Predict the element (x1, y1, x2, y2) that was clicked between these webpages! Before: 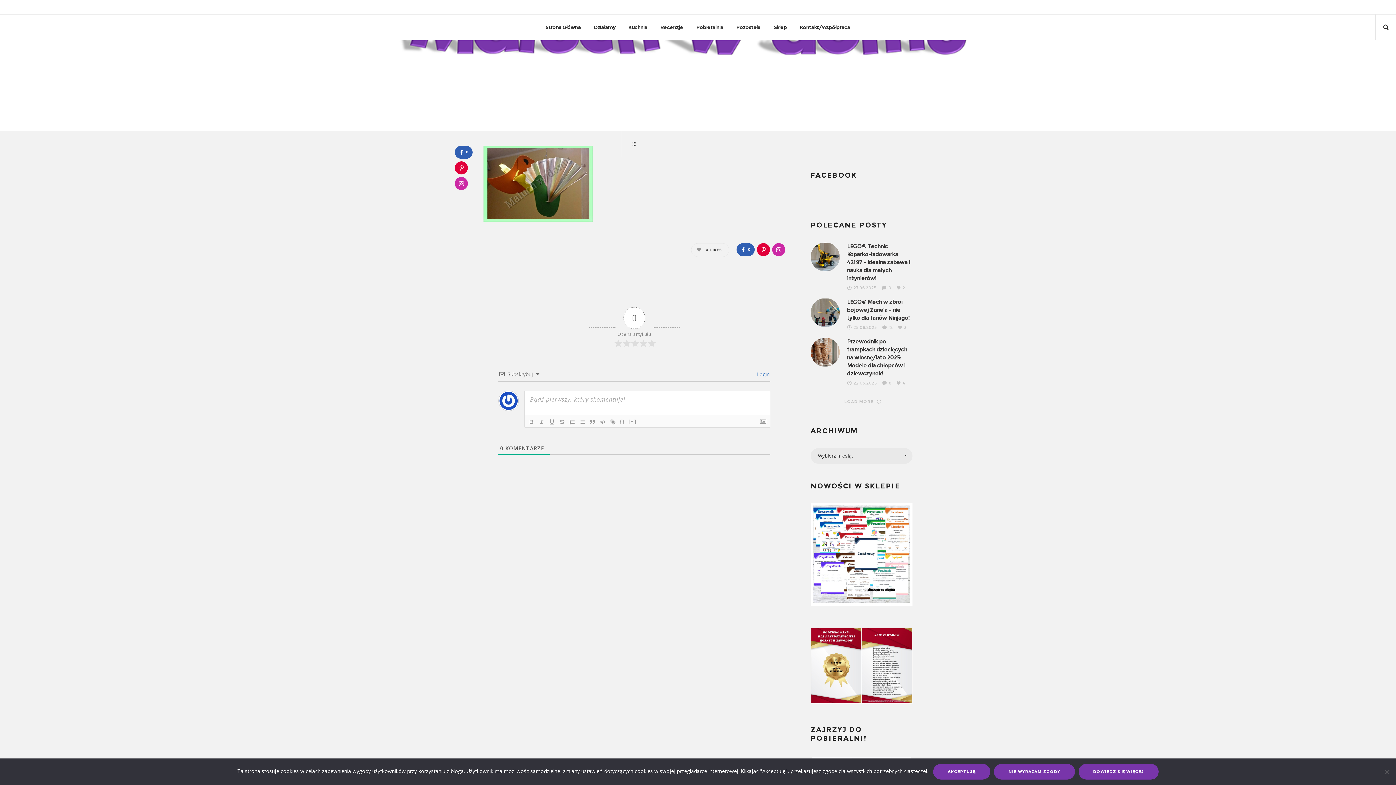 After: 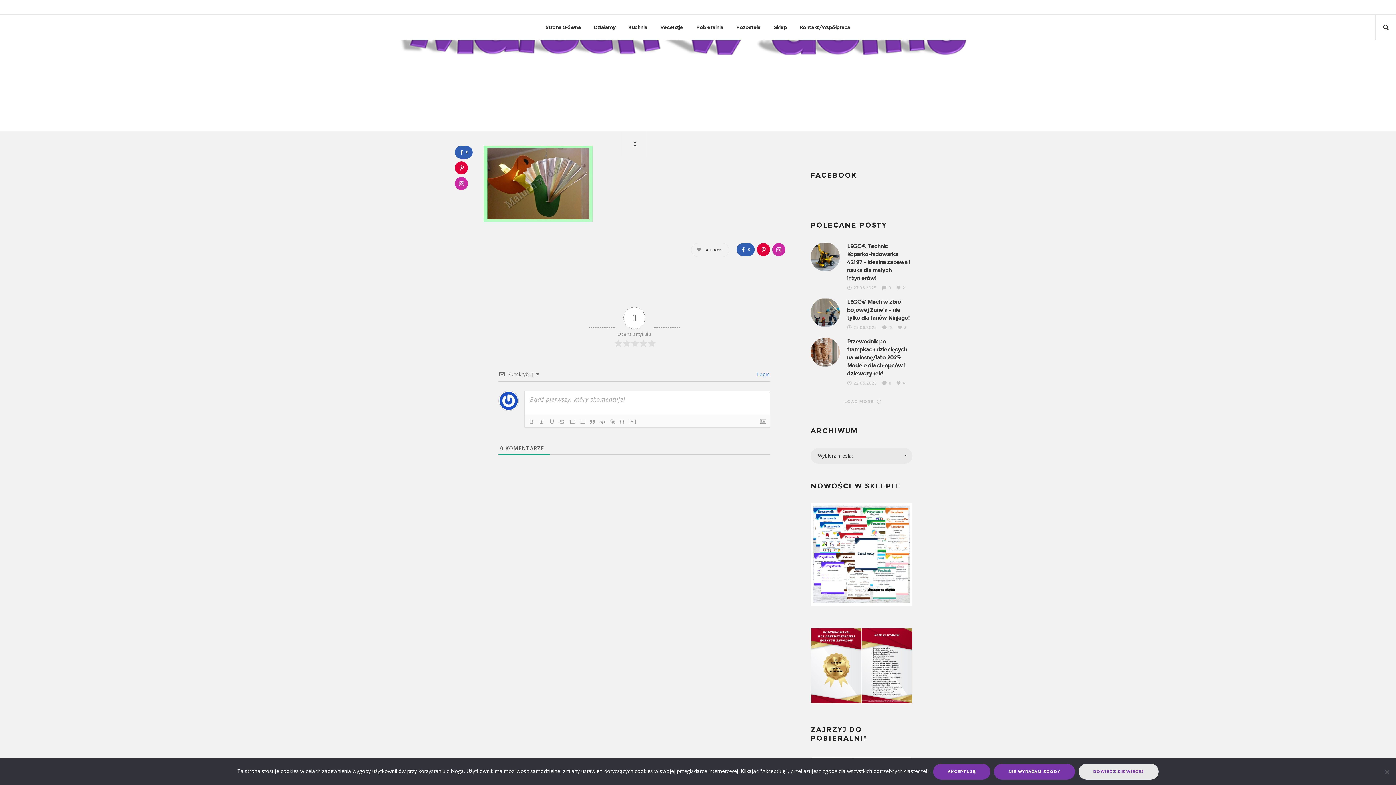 Action: bbox: (1078, 764, 1158, 780) label: Dowiedz się więcej